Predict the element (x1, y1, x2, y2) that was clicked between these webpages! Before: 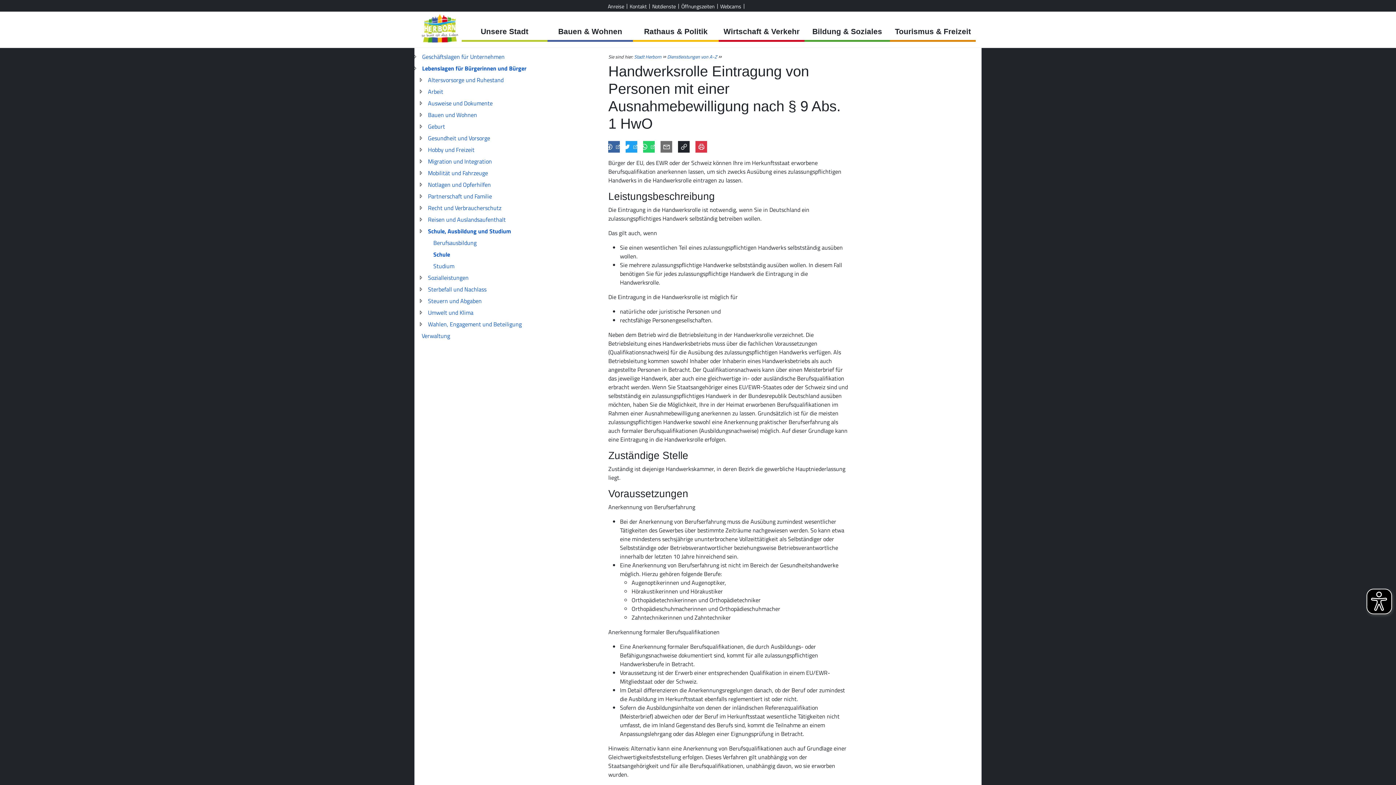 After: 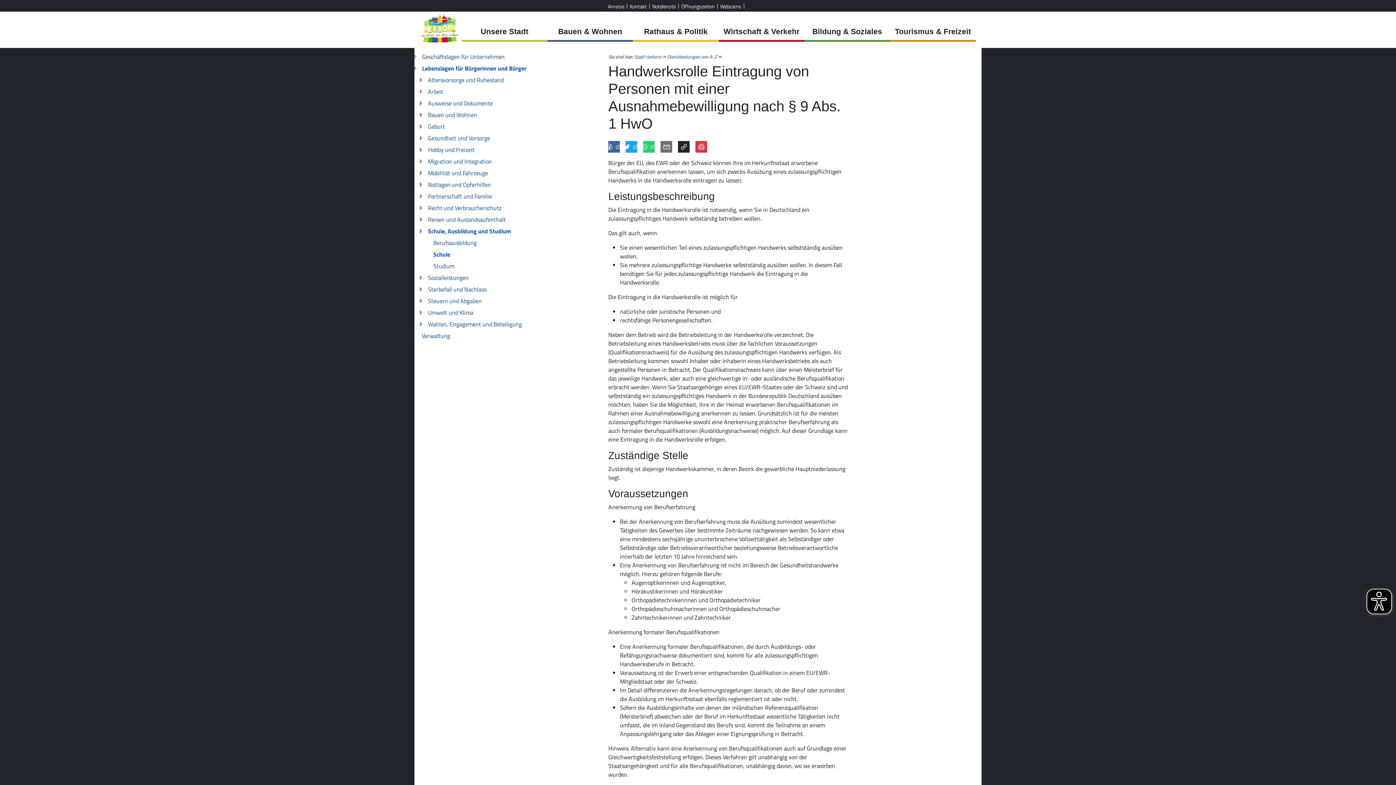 Action: bbox: (643, 141, 655, 152)